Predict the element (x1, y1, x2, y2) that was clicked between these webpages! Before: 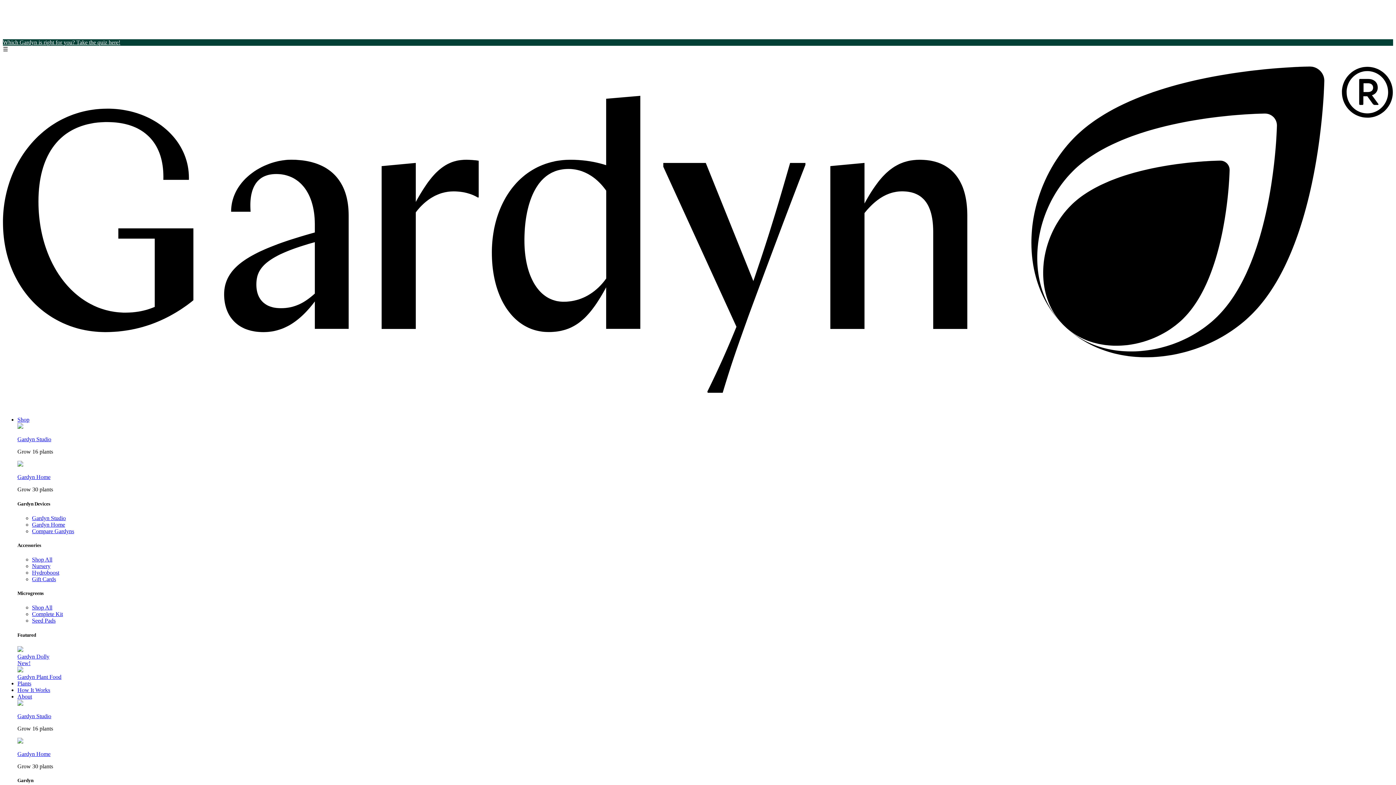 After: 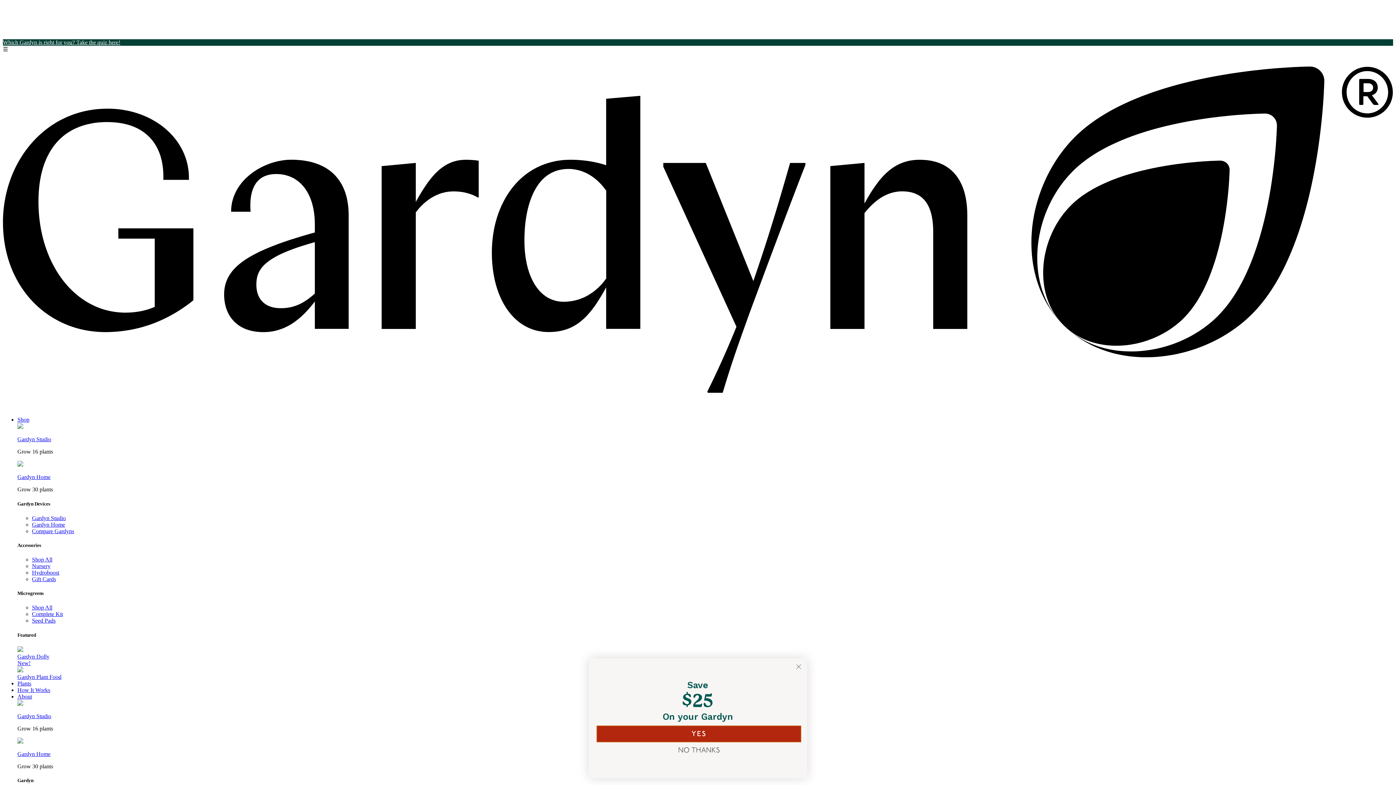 Action: label: Gardyn Home bbox: (17, 474, 50, 480)